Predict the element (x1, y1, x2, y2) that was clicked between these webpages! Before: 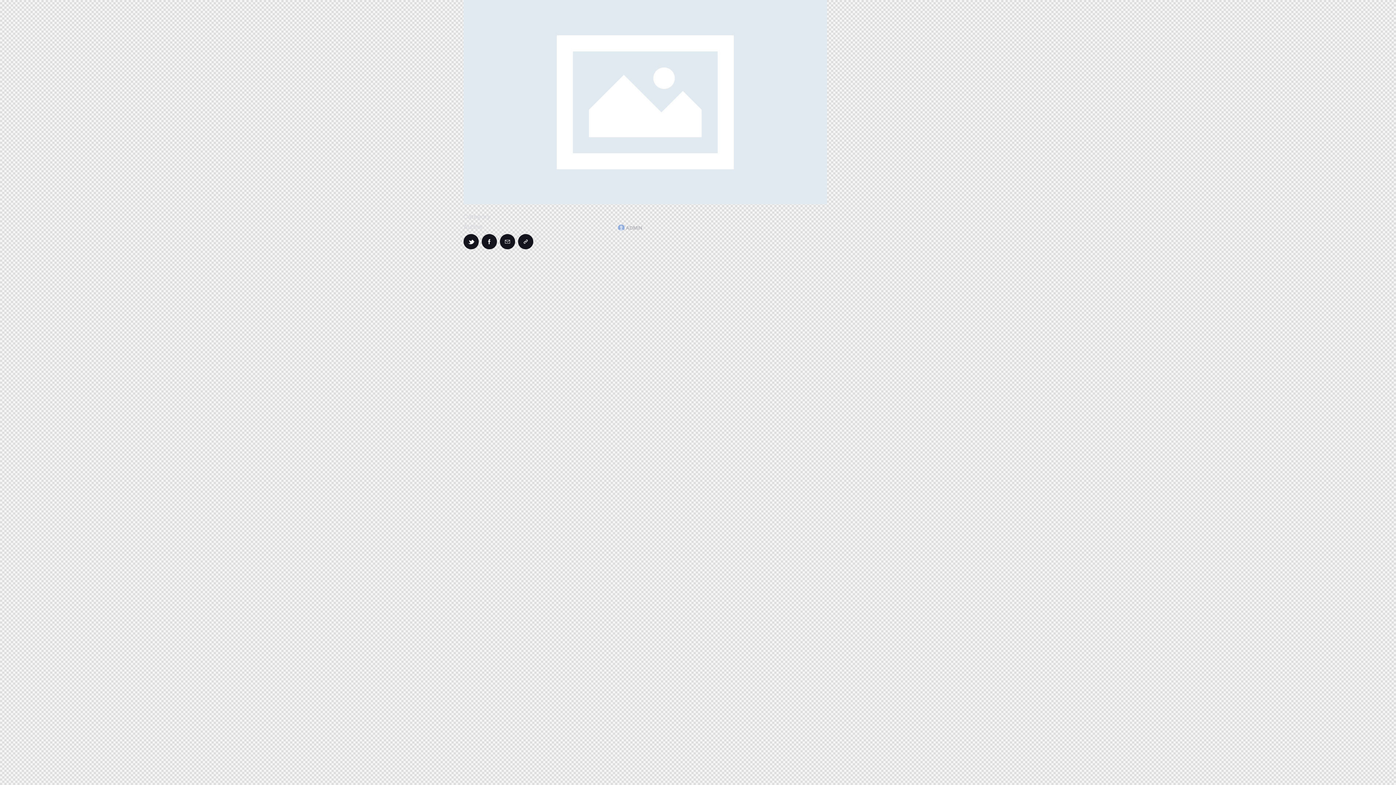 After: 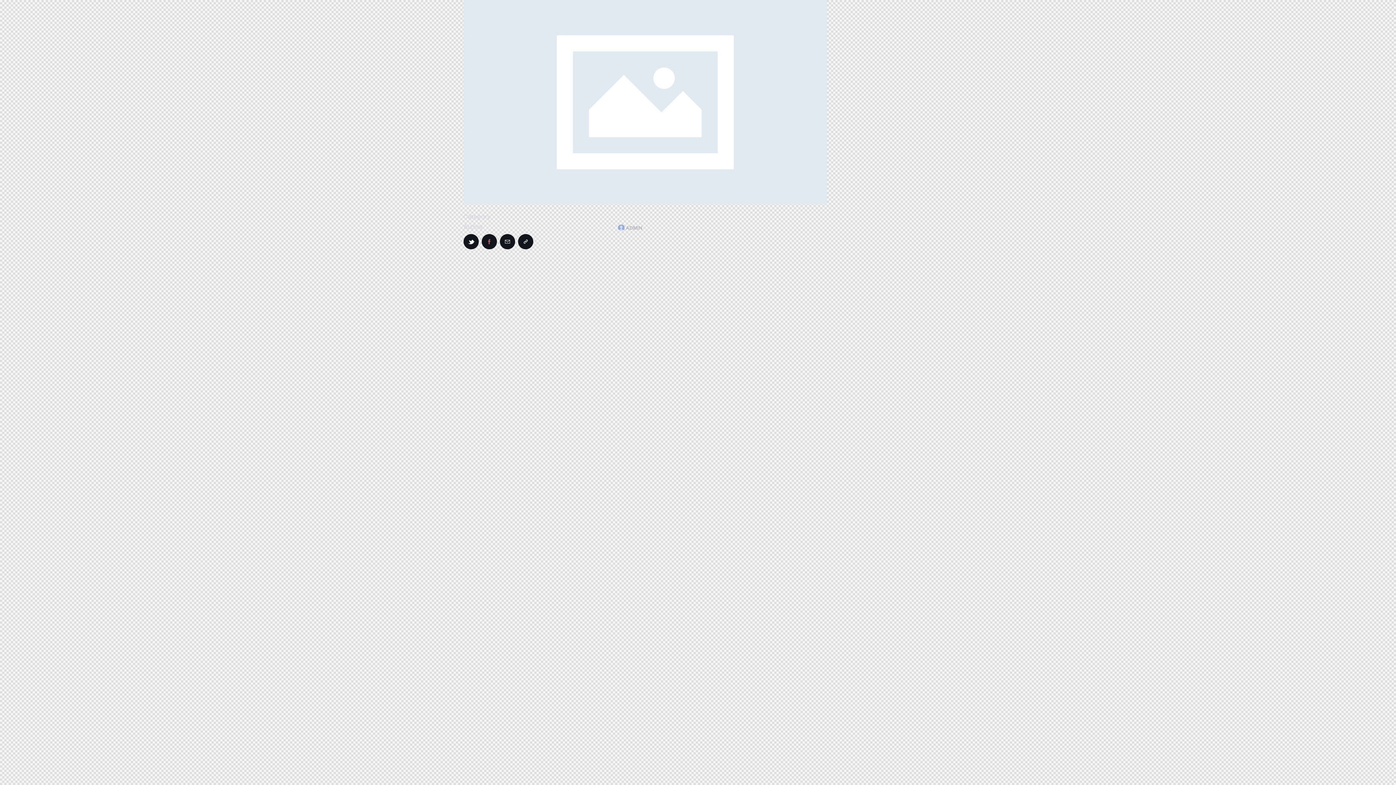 Action: bbox: (481, 234, 497, 249)